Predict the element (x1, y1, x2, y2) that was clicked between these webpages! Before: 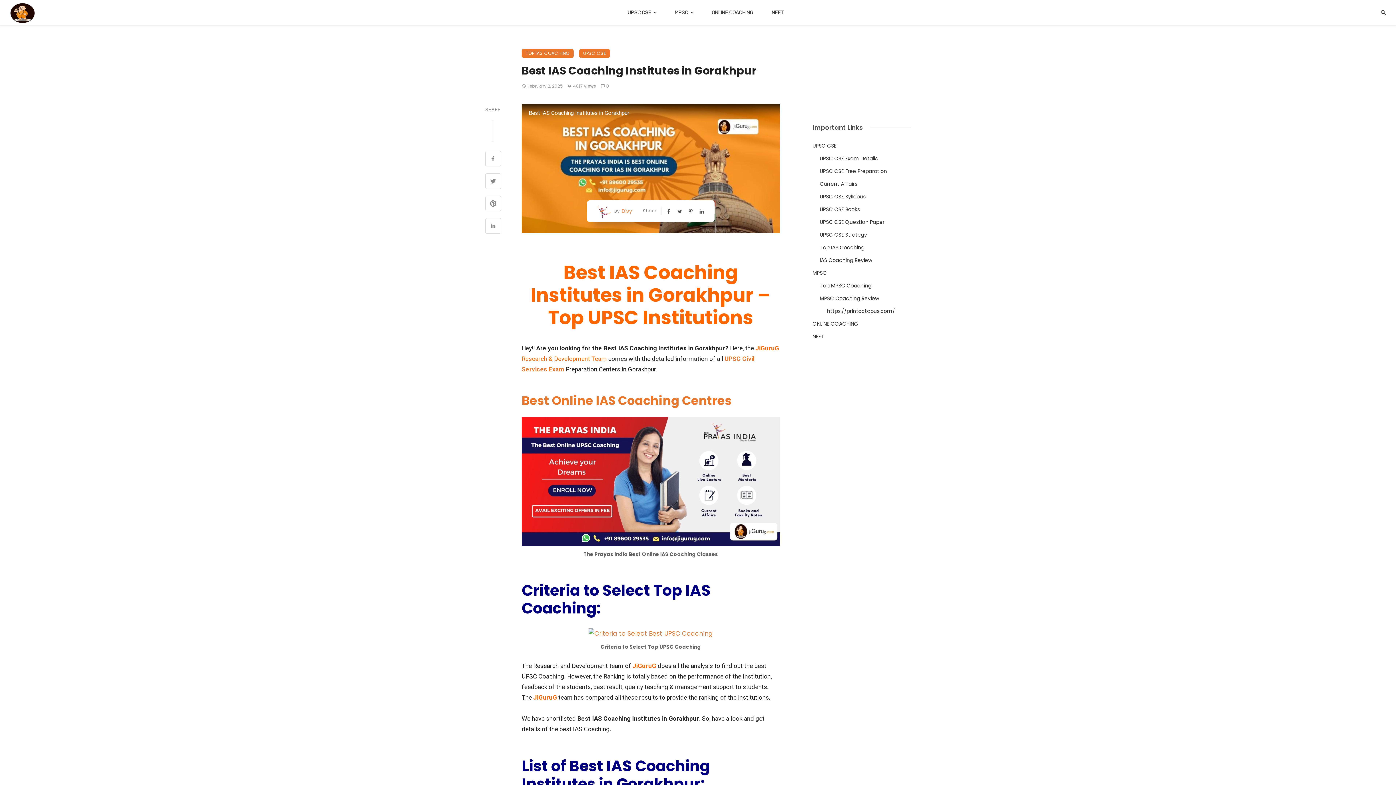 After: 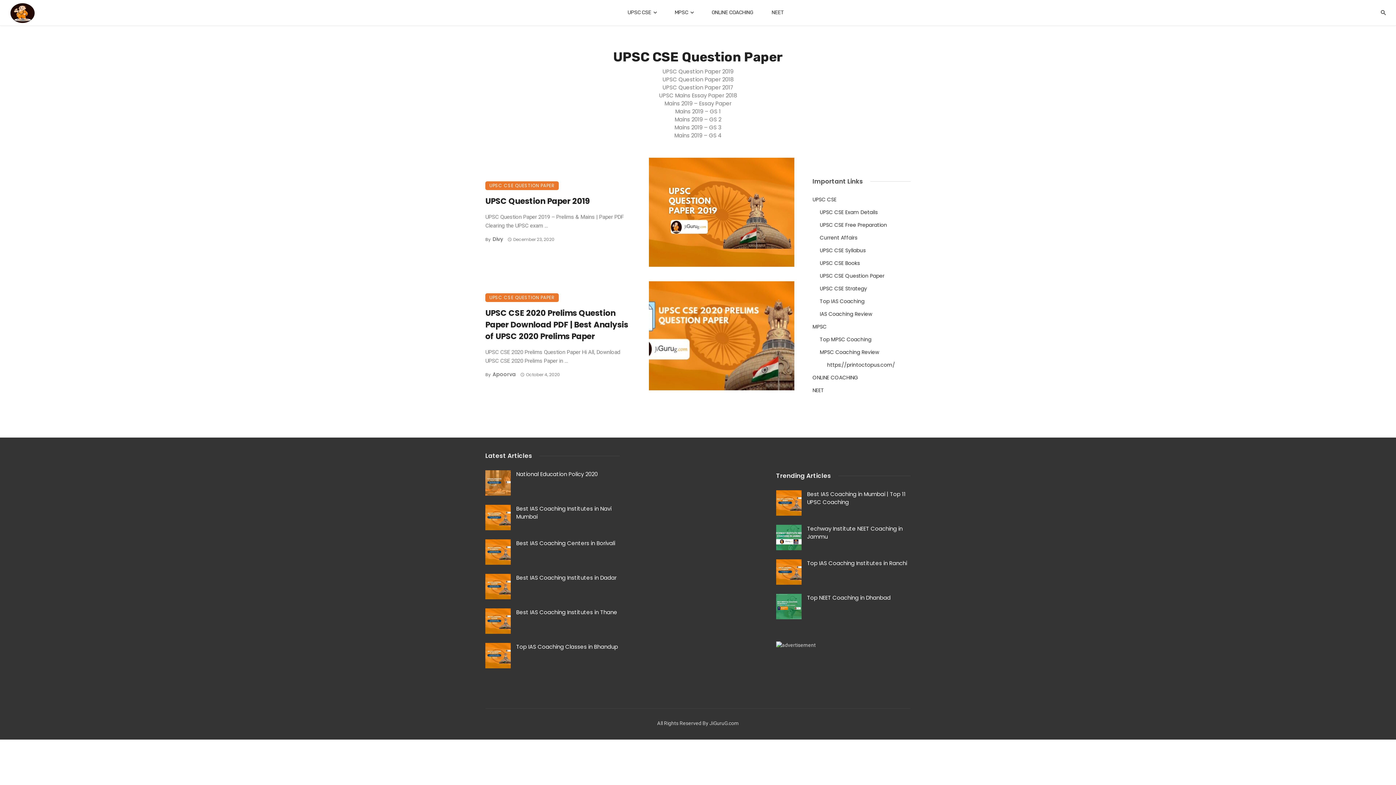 Action: bbox: (820, 218, 884, 225) label: UPSC CSE Question Paper